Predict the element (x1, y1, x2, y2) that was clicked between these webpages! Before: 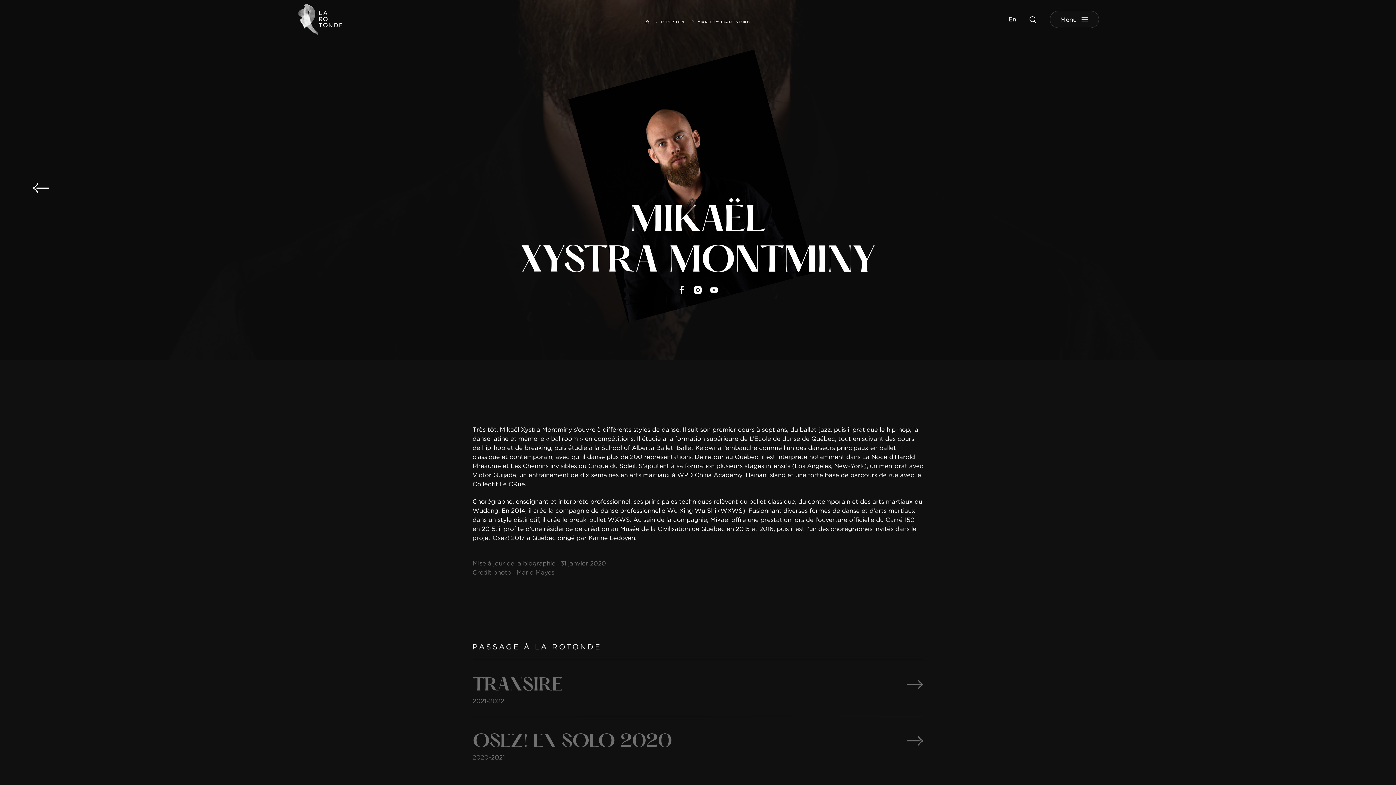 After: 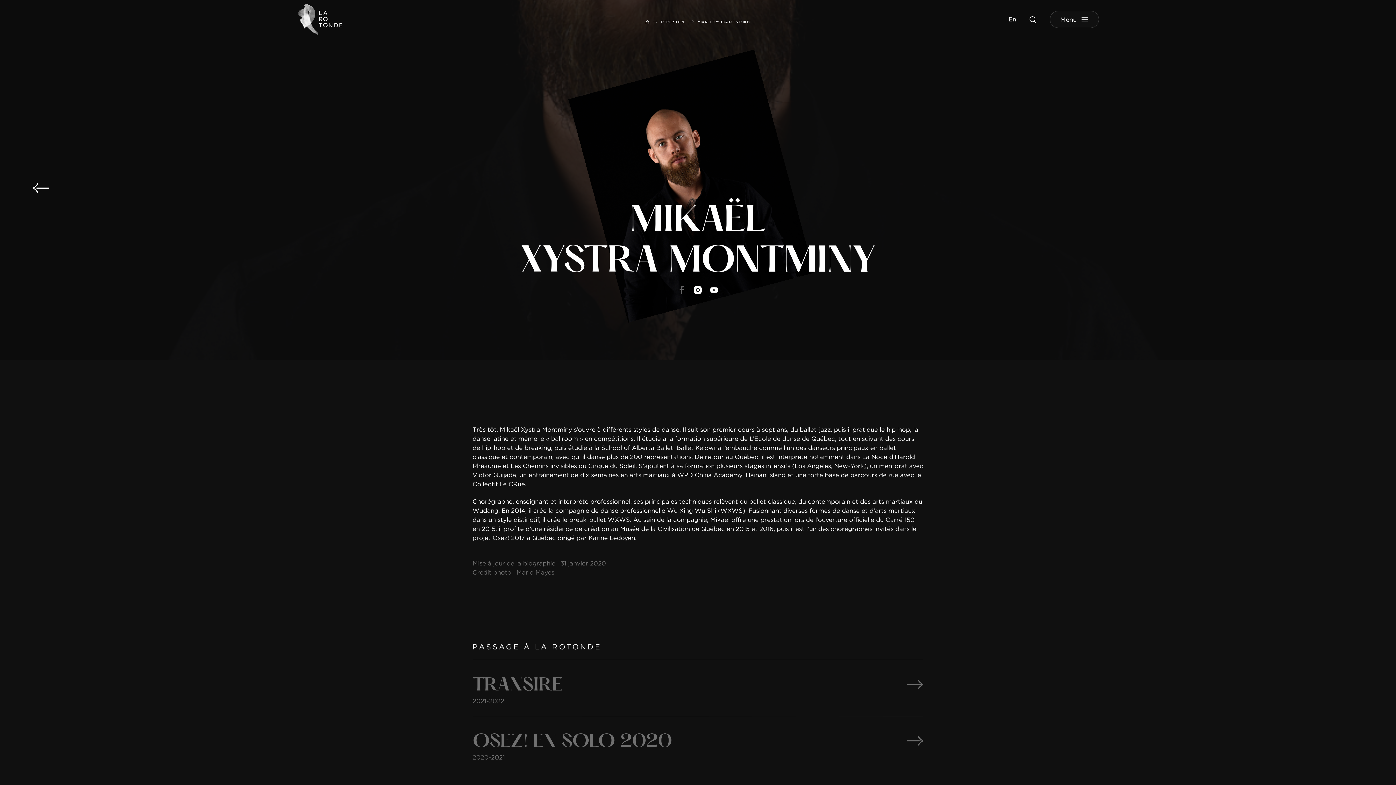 Action: bbox: (677, 286, 685, 294)